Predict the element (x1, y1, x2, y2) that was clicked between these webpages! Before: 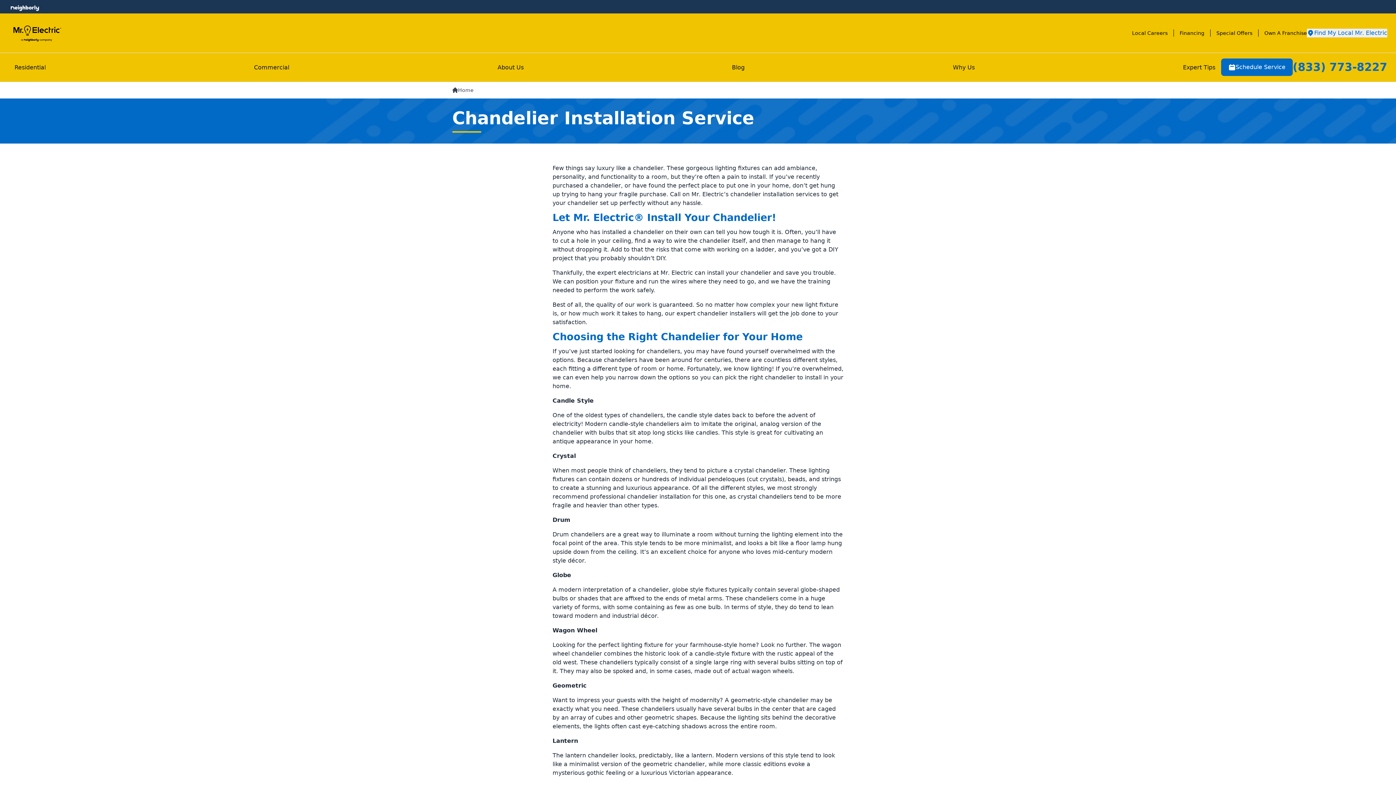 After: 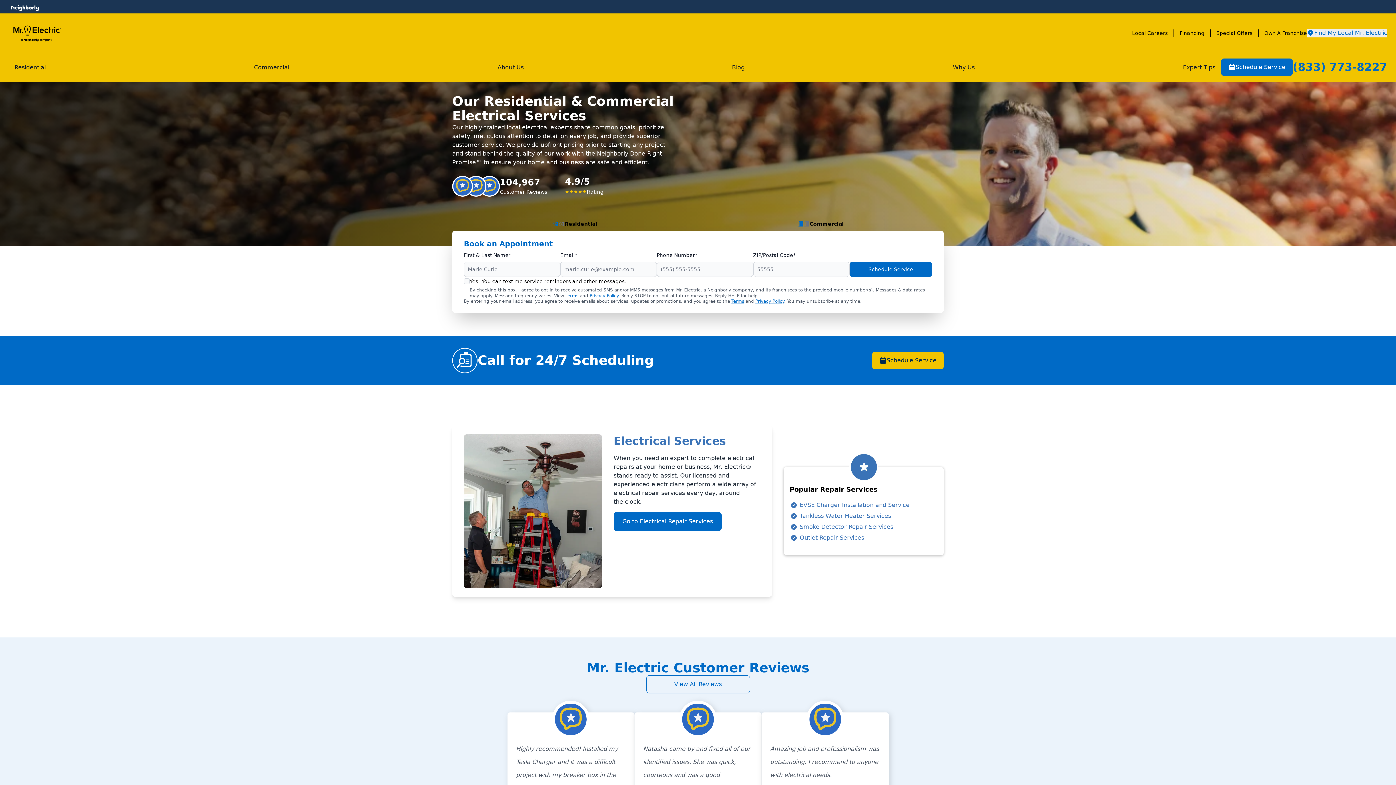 Action: bbox: (8, 20, 65, 45)